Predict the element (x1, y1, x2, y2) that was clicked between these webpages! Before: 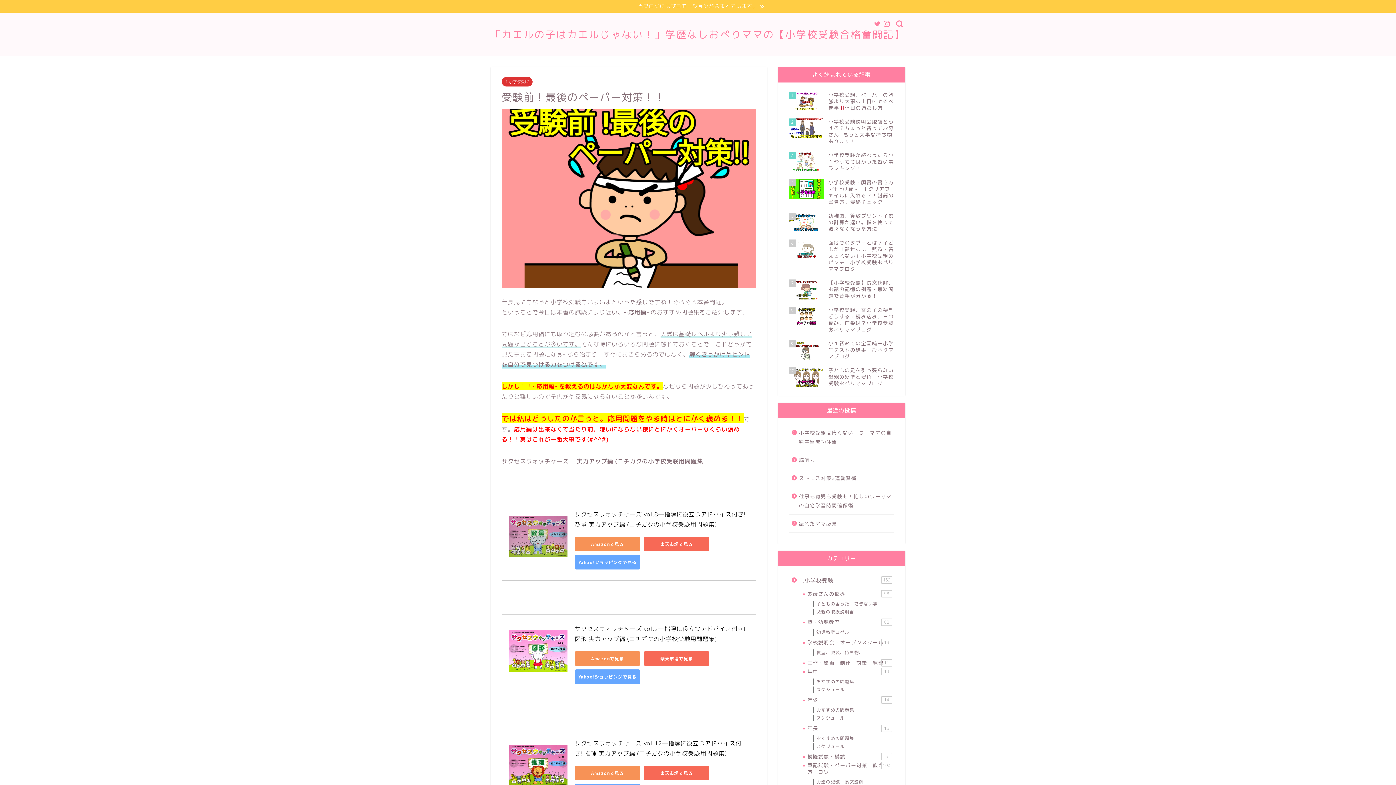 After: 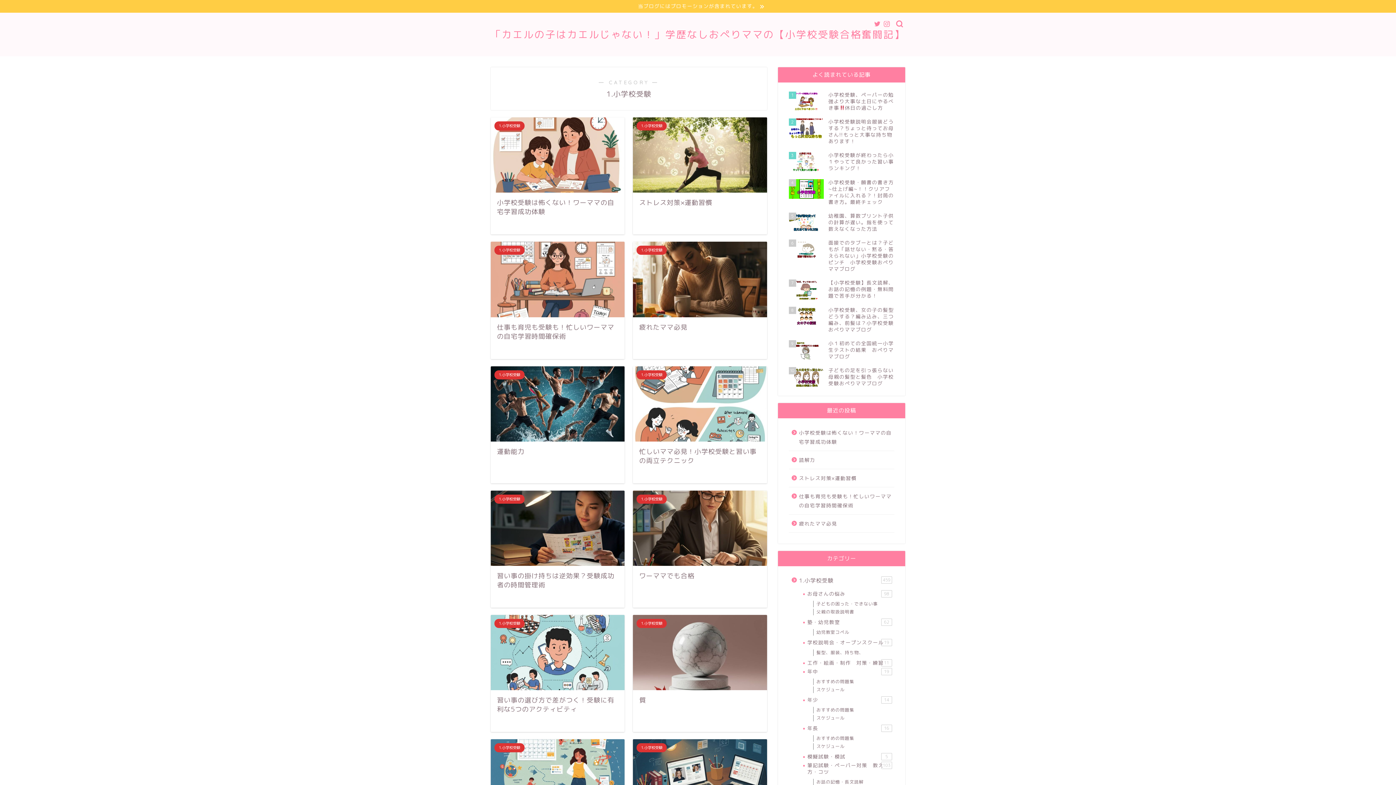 Action: label: 1.小学校受験
459 bbox: (789, 572, 893, 589)